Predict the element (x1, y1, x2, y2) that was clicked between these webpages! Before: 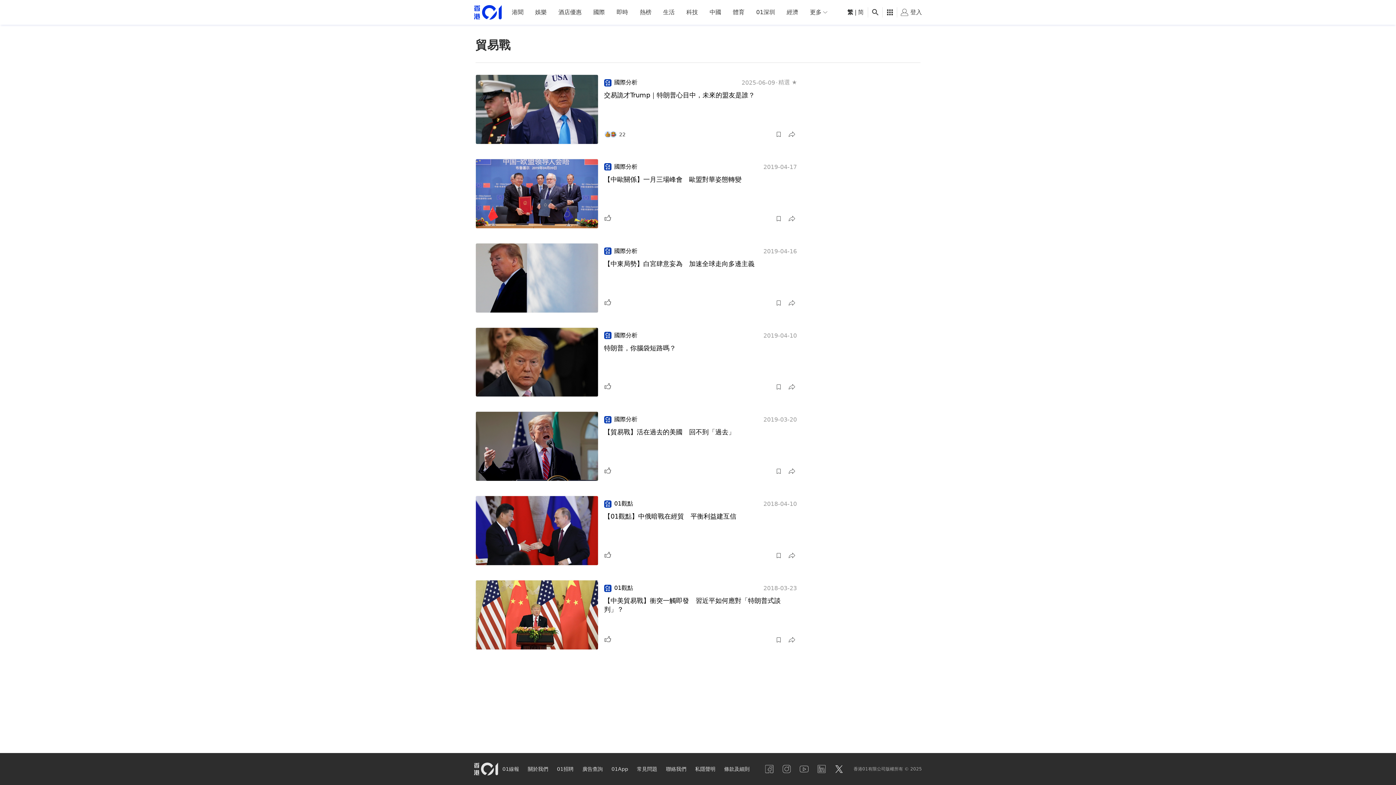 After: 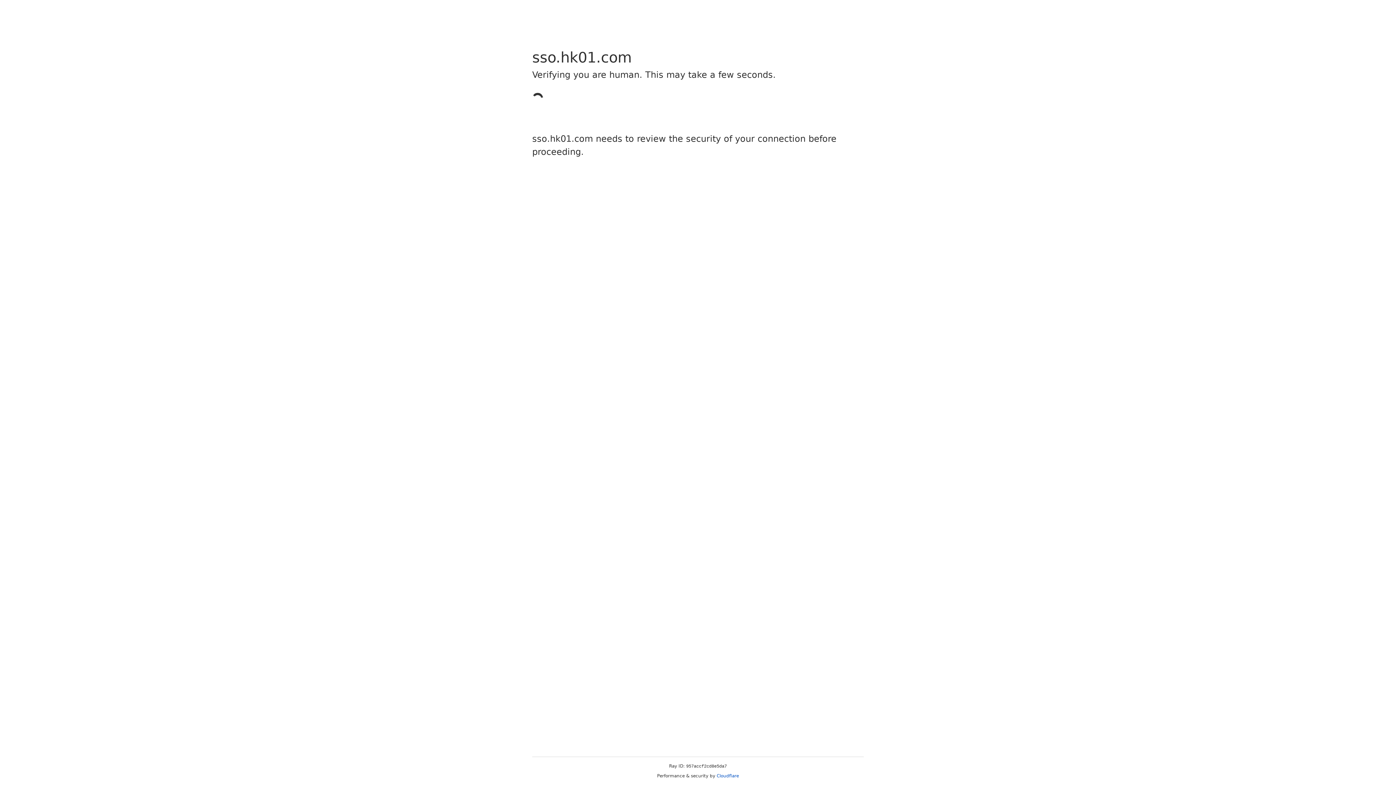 Action: bbox: (773, 382, 784, 392)